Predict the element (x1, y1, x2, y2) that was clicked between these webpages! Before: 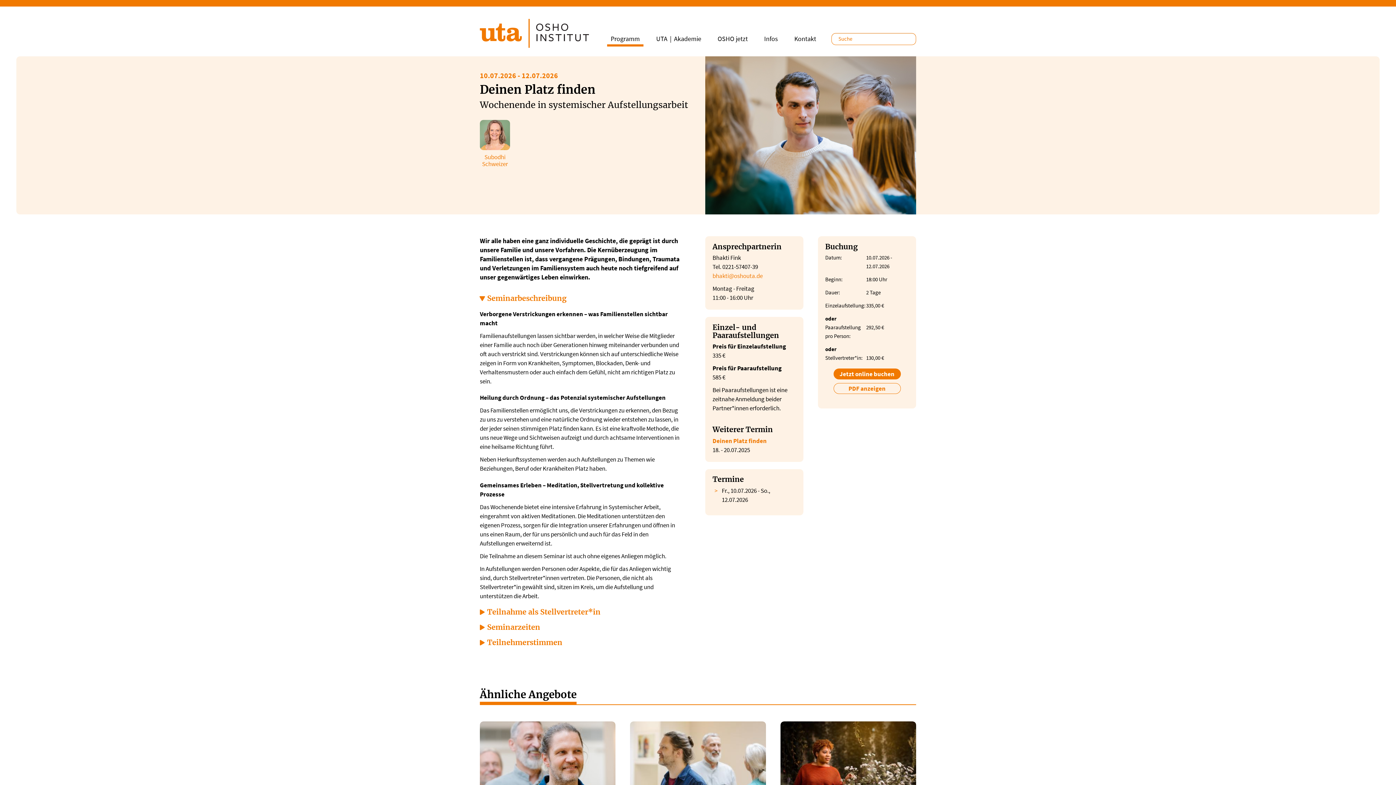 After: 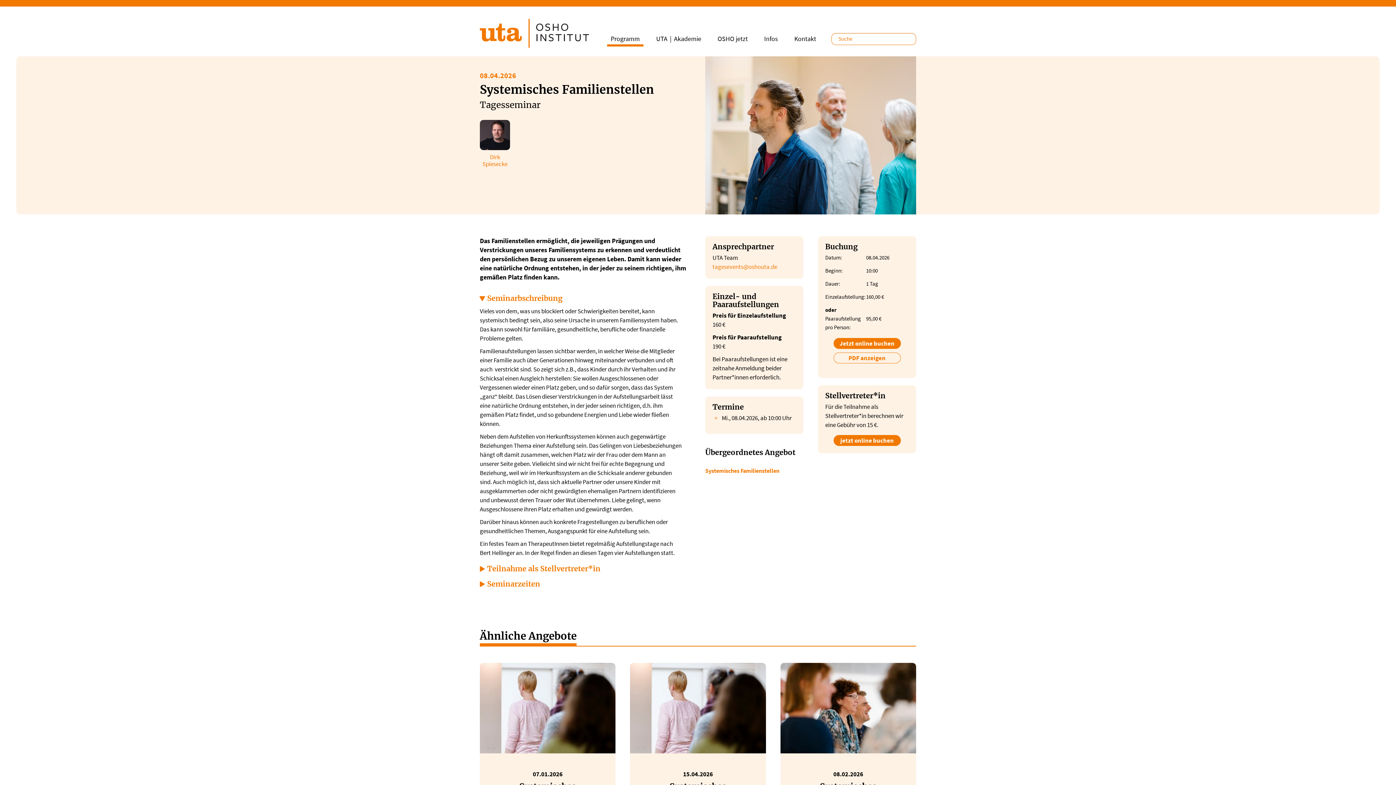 Action: bbox: (630, 721, 766, 812)